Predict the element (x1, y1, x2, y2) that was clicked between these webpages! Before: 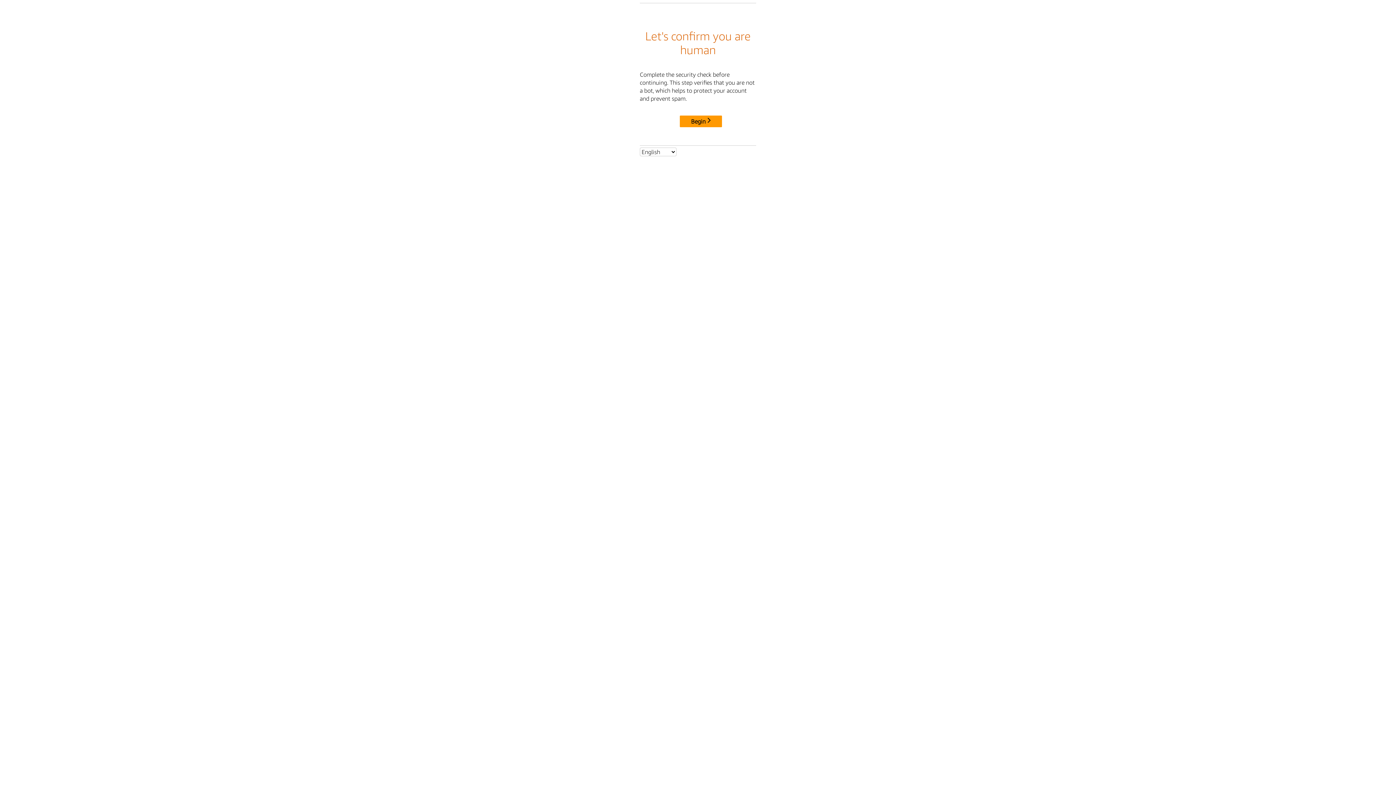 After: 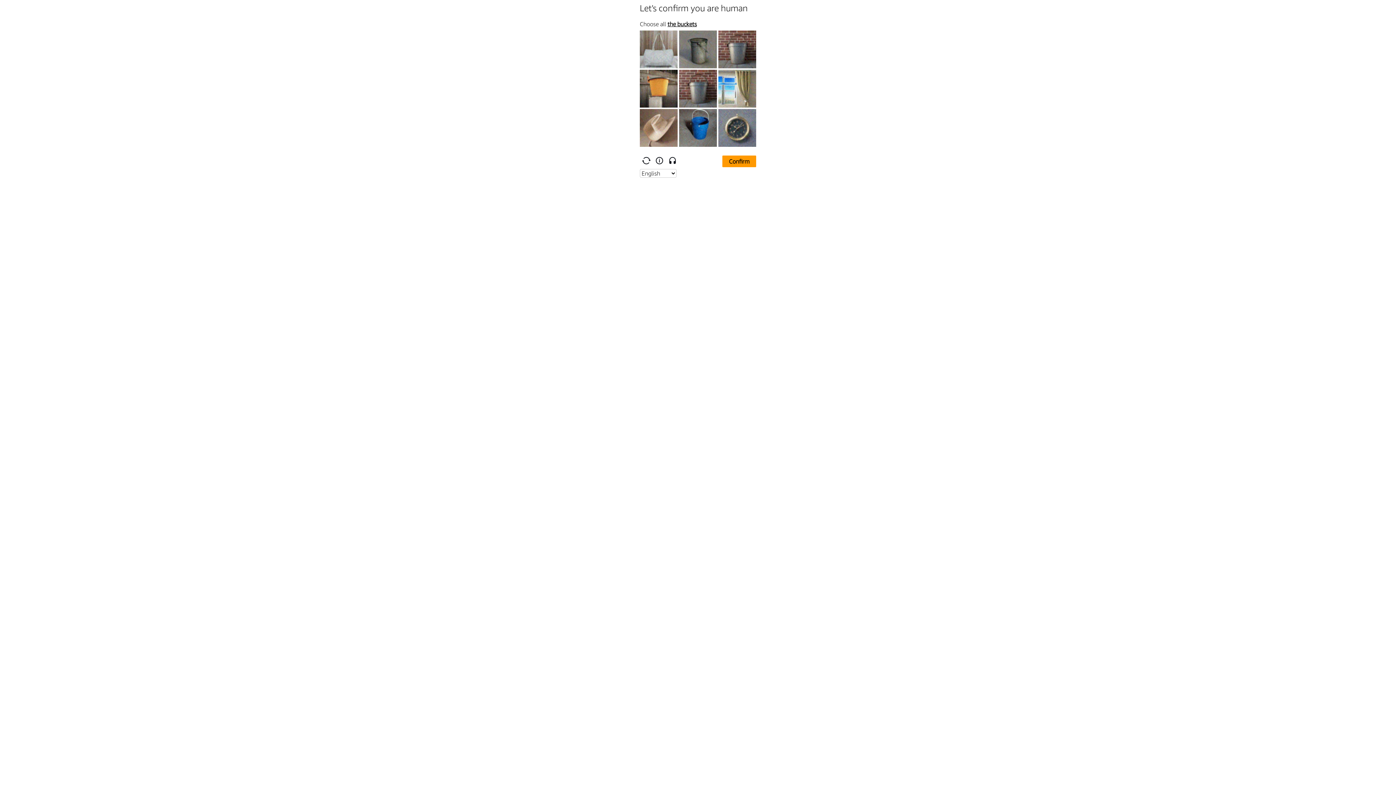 Action: label: Begin bbox: (680, 115, 722, 127)